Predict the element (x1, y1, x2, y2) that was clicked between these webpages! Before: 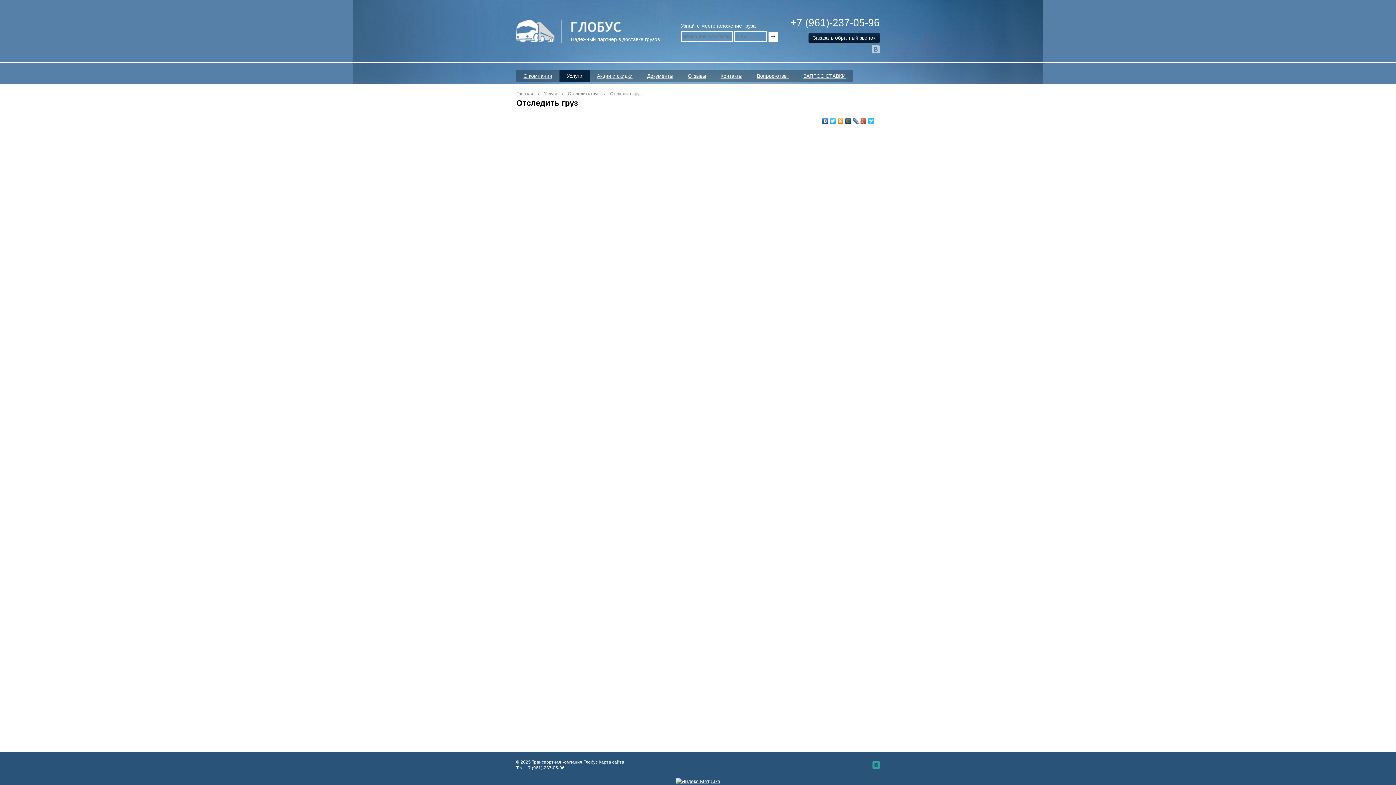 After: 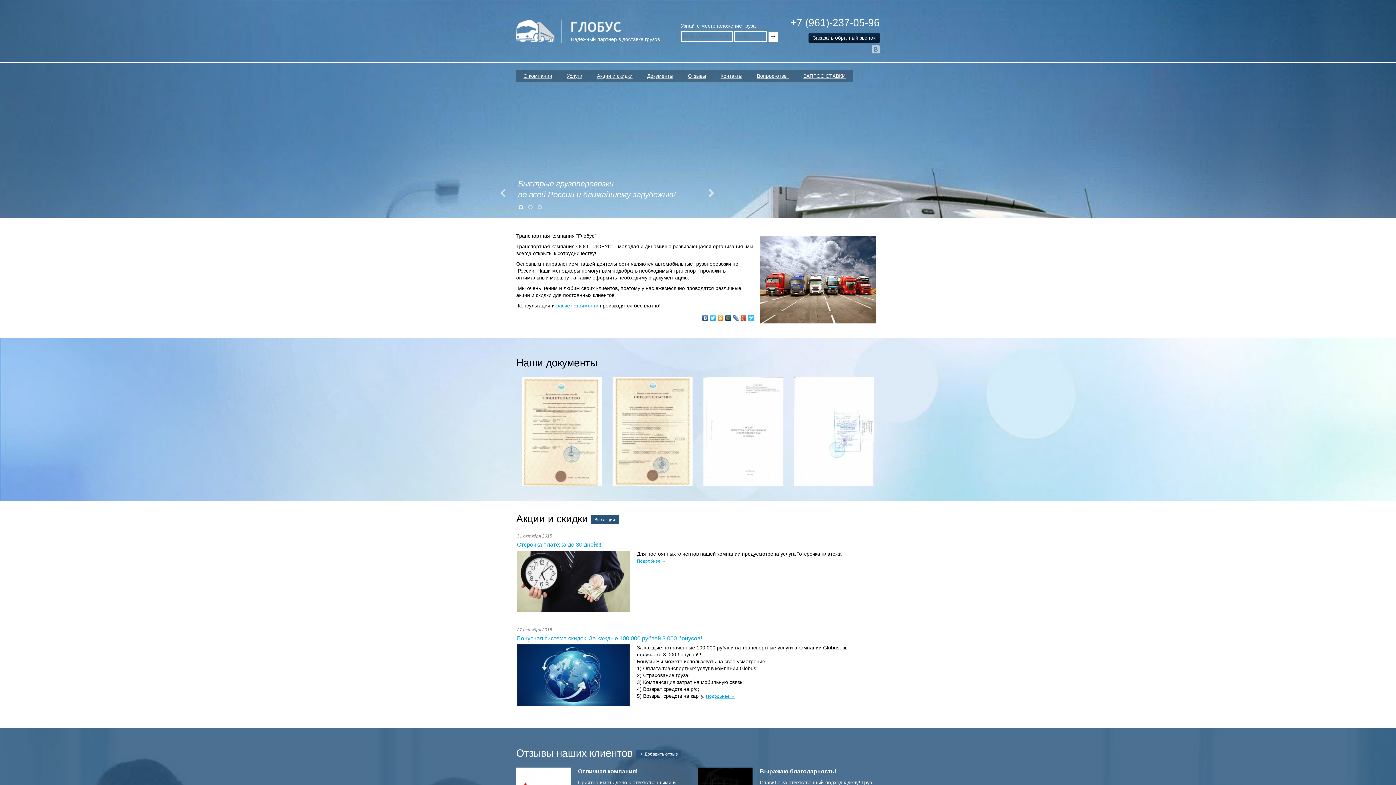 Action: label: Надежный партнер в доставке грузов bbox: (516, 38, 621, 44)